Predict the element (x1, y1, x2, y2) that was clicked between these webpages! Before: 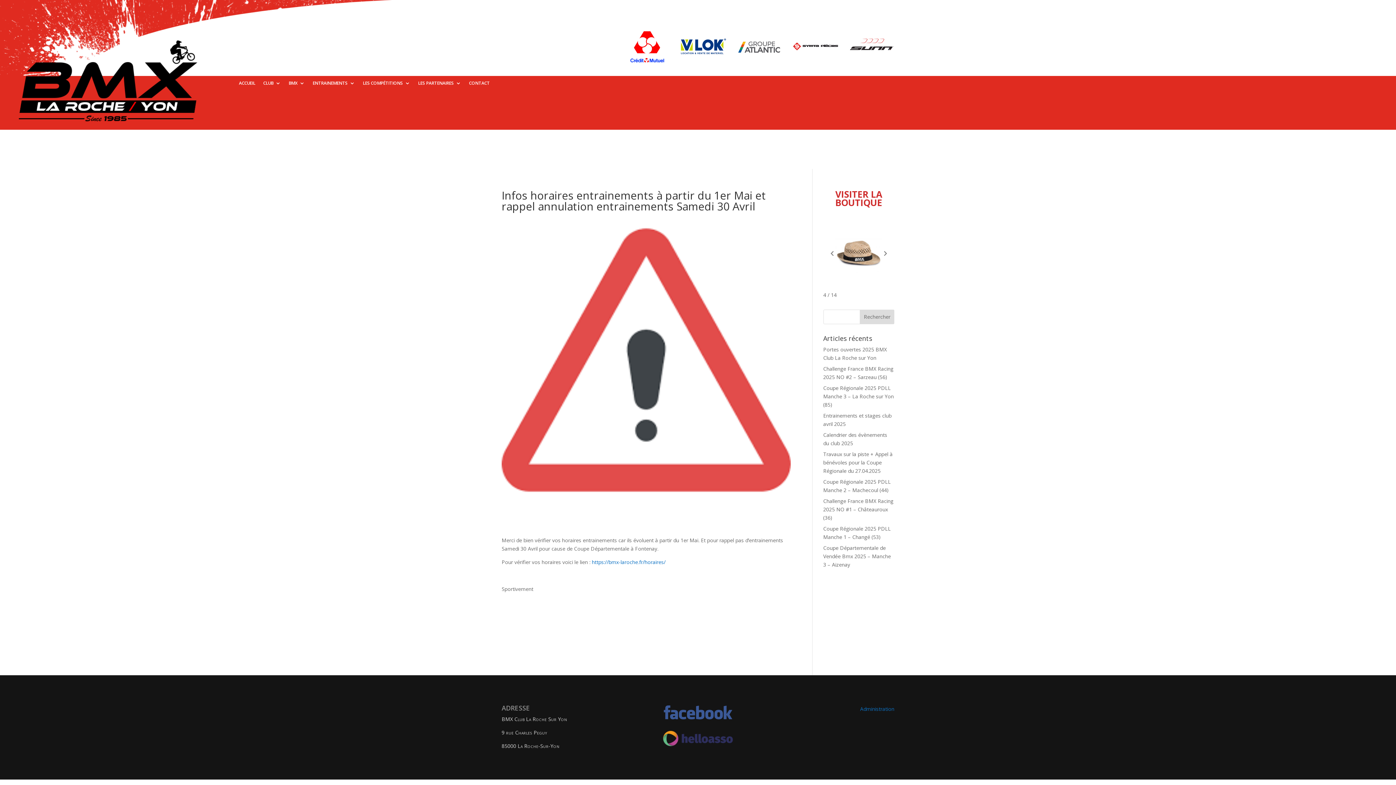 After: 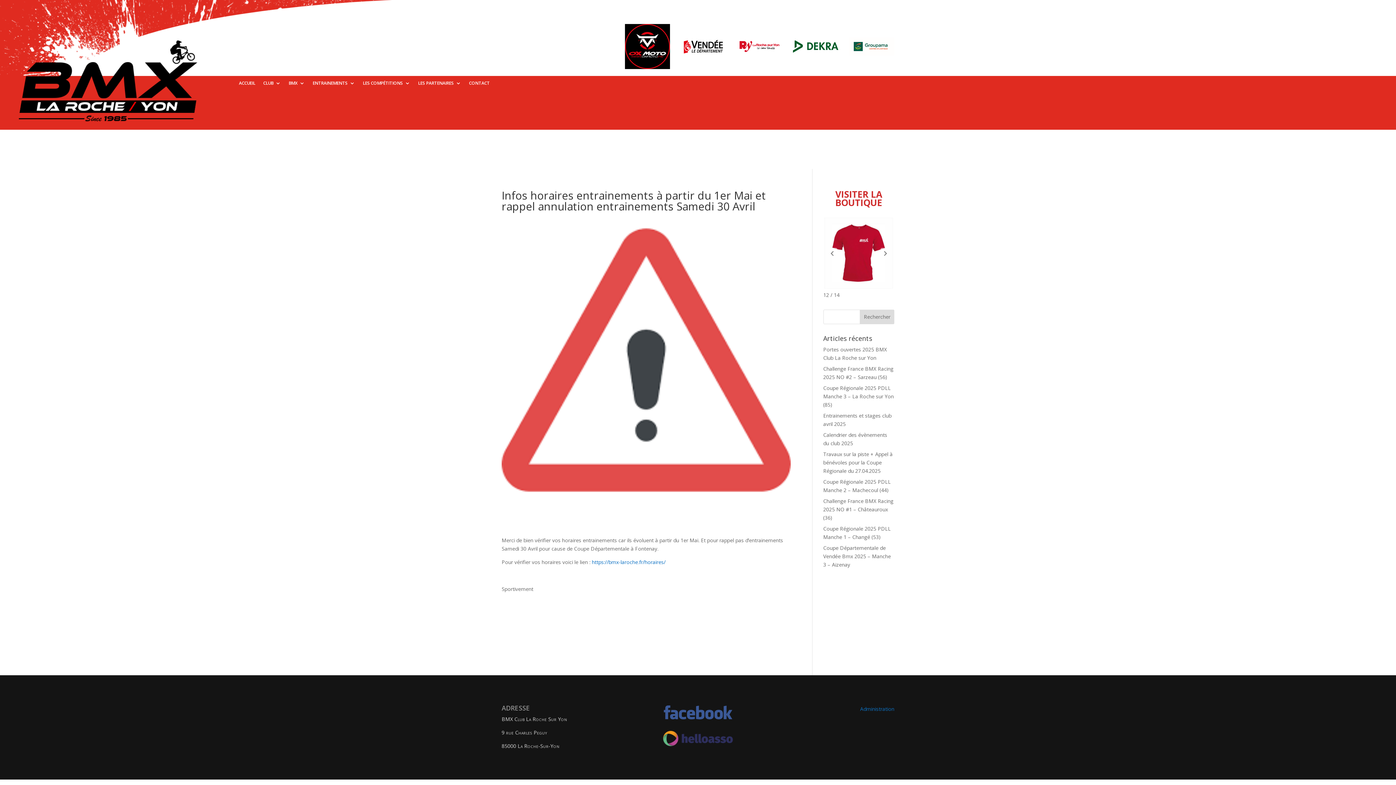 Action: bbox: (681, 38, 726, 54)